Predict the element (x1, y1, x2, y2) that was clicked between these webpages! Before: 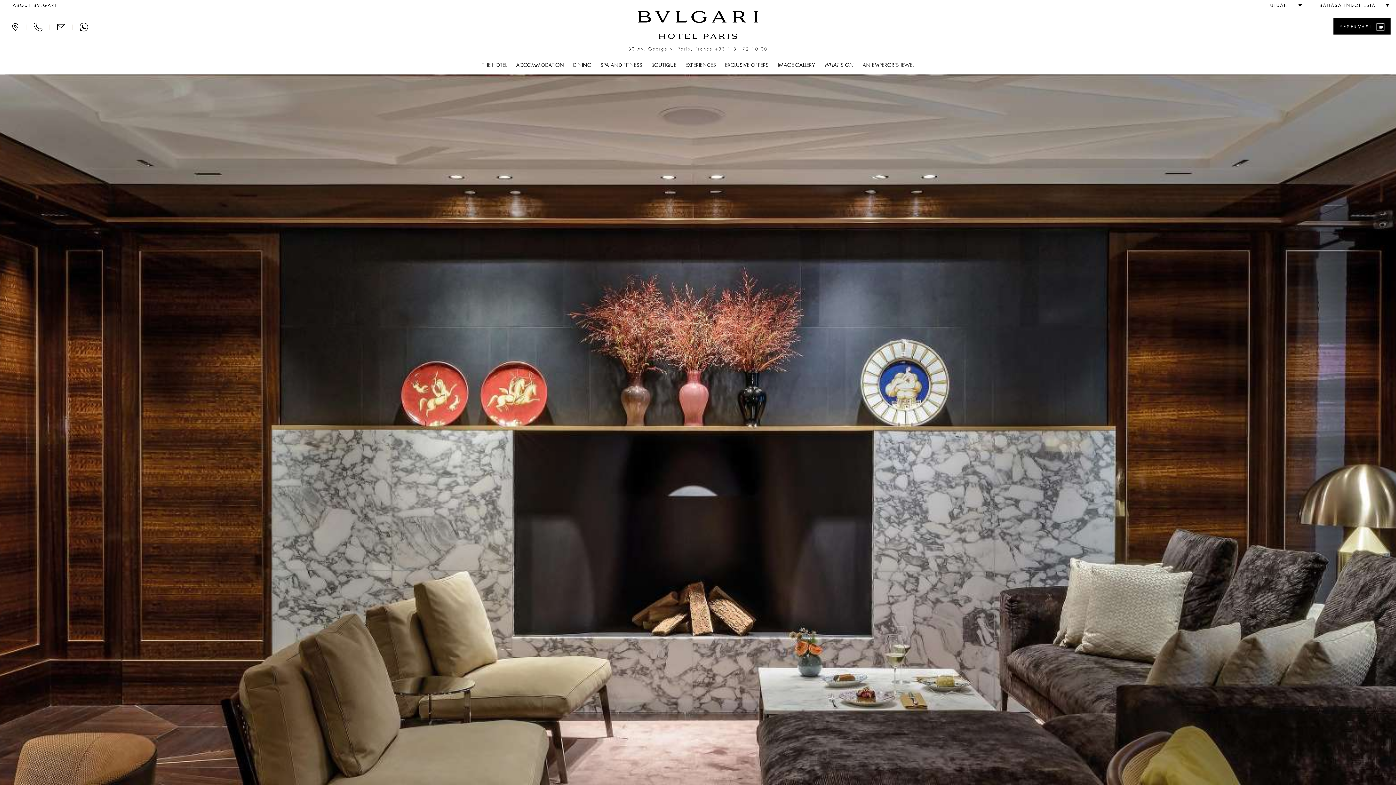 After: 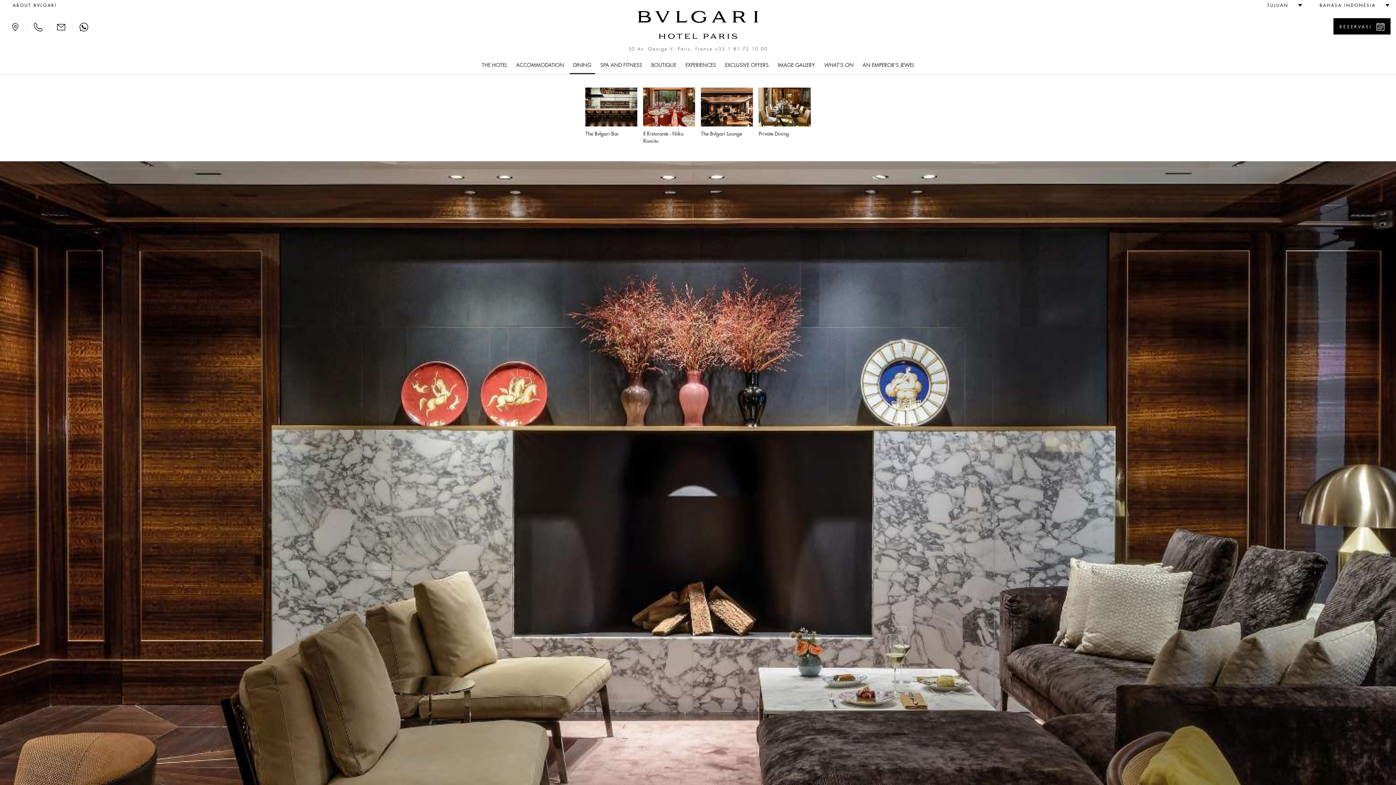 Action: label: DINING bbox: (569, 57, 595, 74)